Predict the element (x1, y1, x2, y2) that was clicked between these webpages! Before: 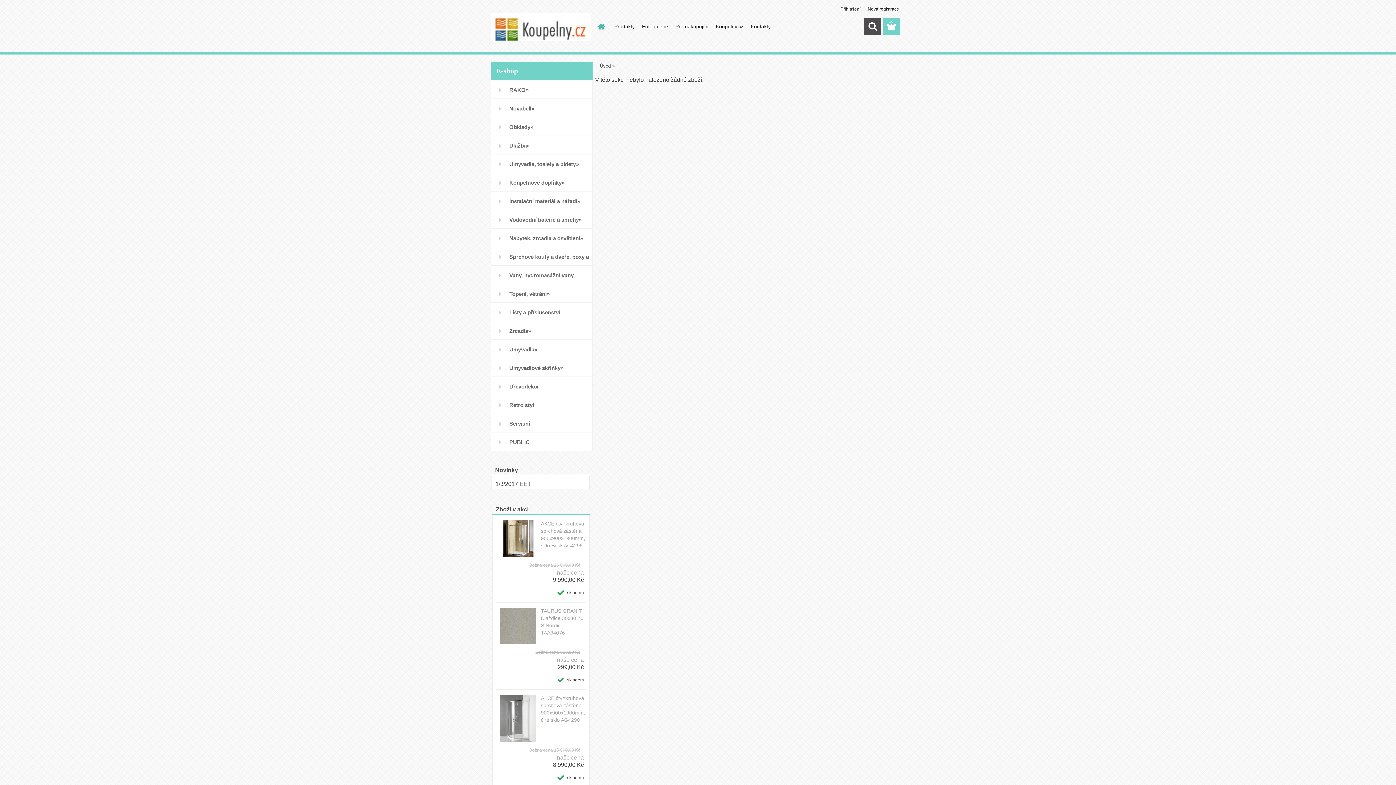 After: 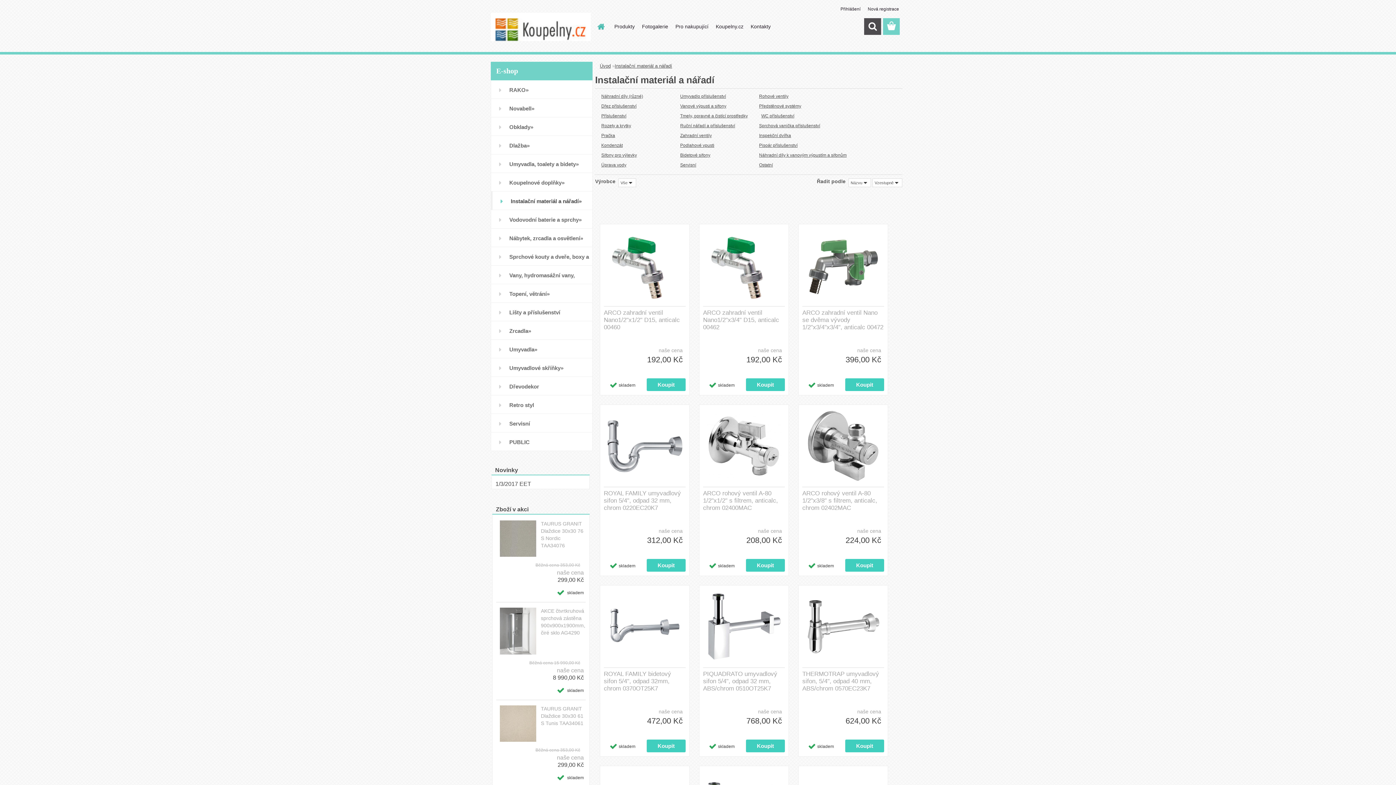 Action: bbox: (490, 191, 592, 210) label: Instalační materiál a nářadí»